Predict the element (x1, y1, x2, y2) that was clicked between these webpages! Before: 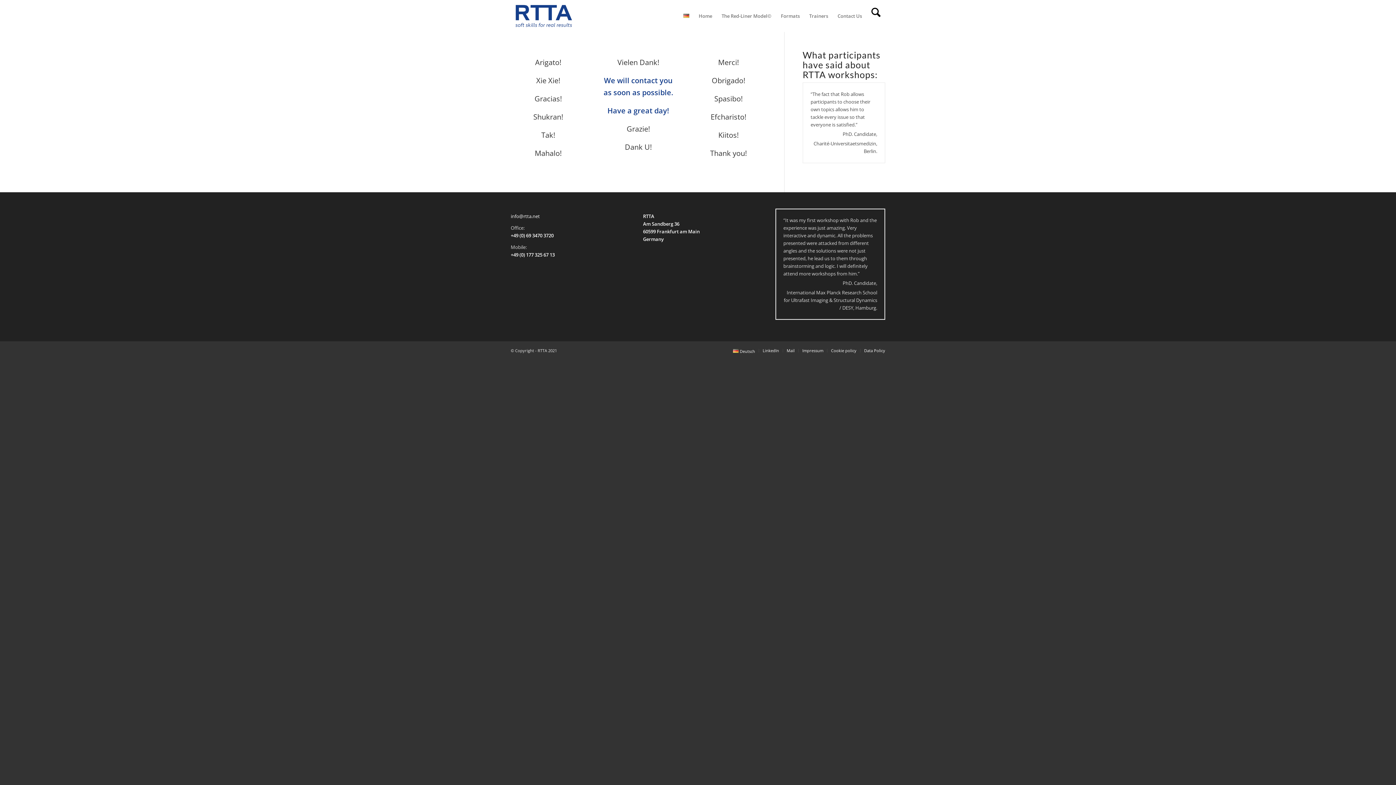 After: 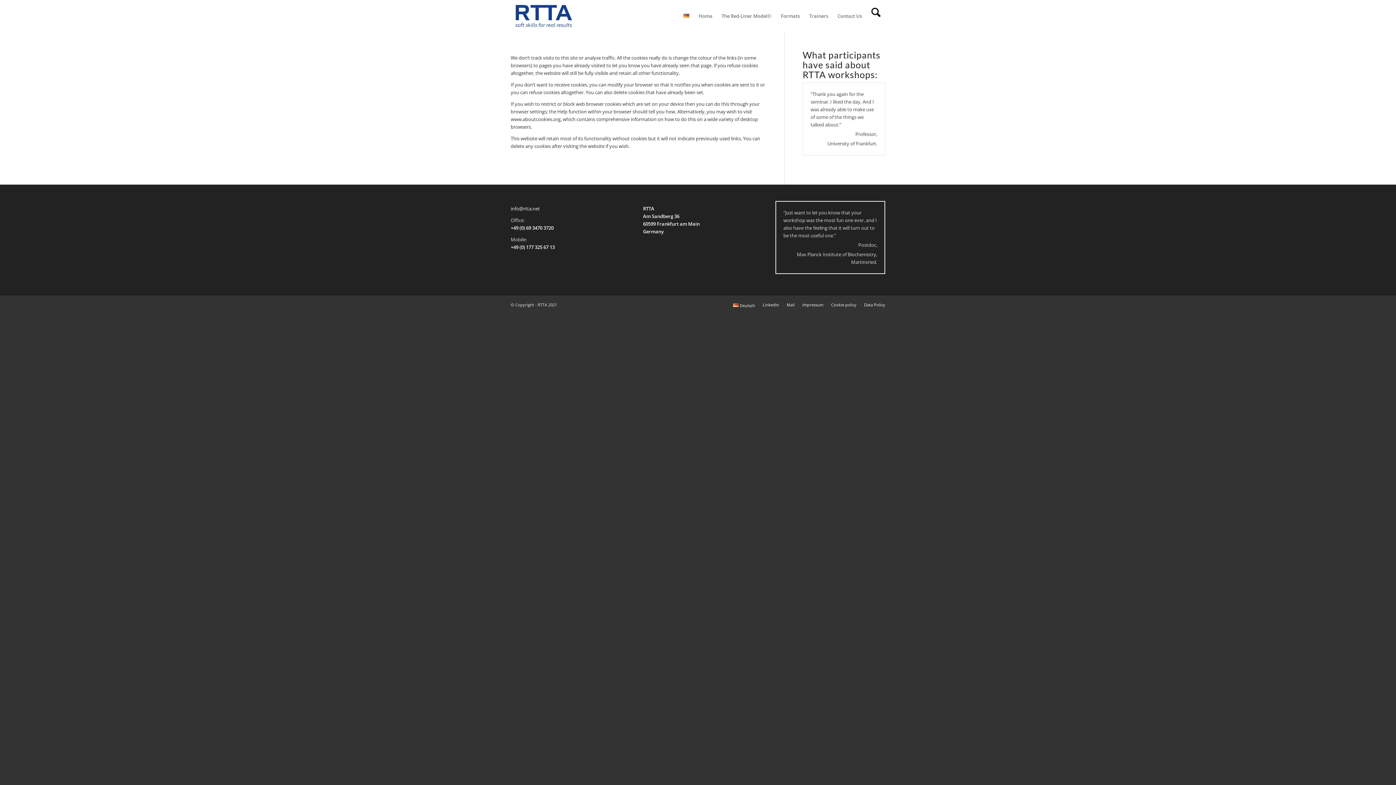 Action: label: Cookie policy bbox: (831, 348, 856, 353)